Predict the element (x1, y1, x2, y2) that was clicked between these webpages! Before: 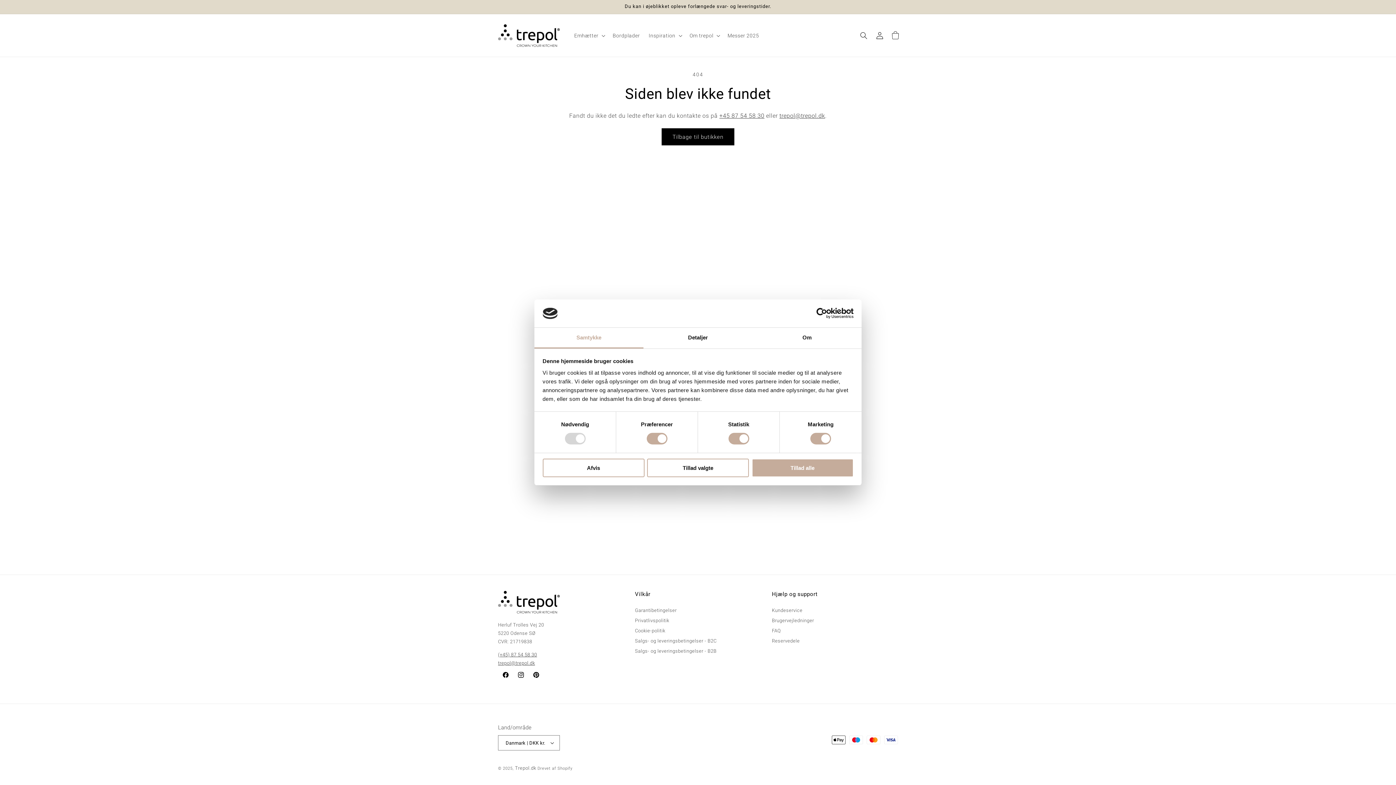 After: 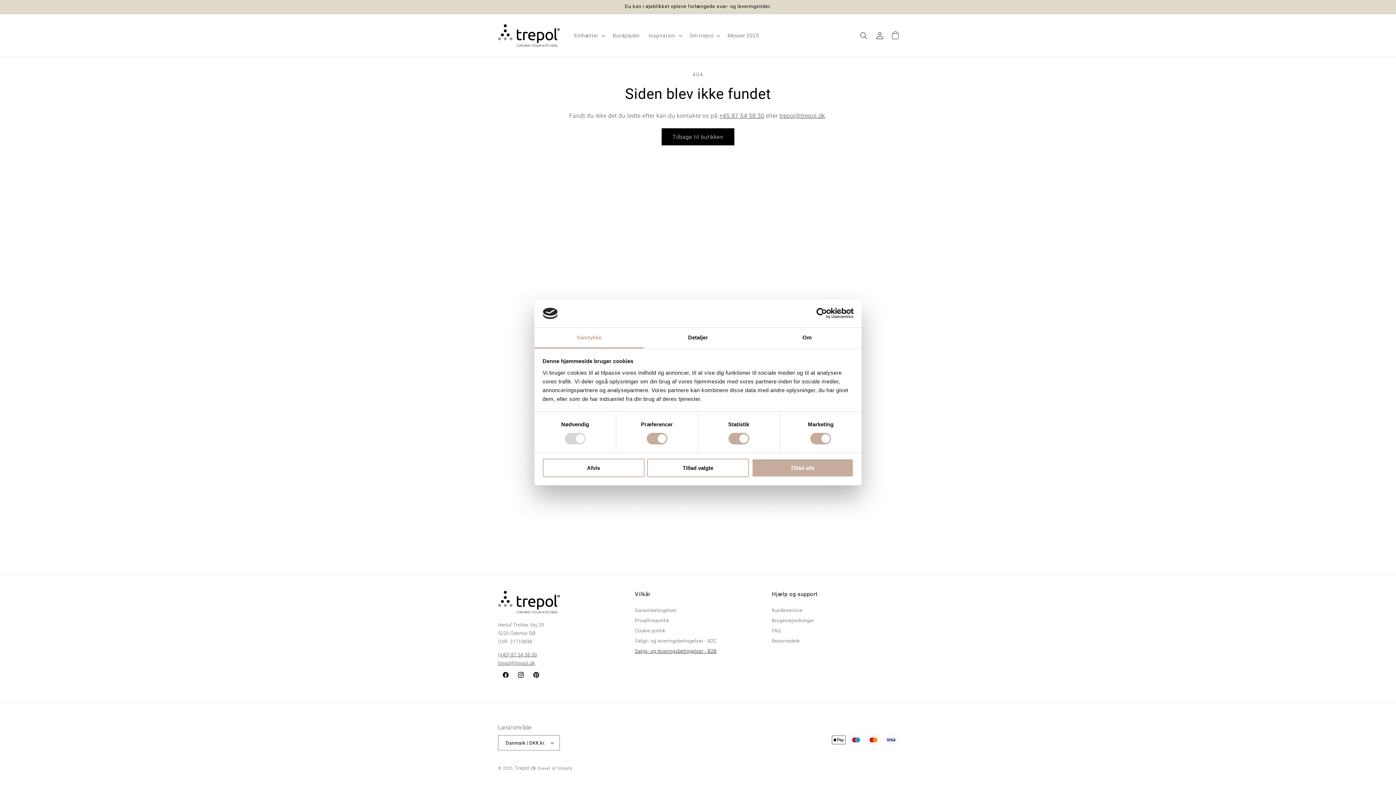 Action: bbox: (635, 647, 716, 655) label: Salgs- og leveringsbetingelser - B2B